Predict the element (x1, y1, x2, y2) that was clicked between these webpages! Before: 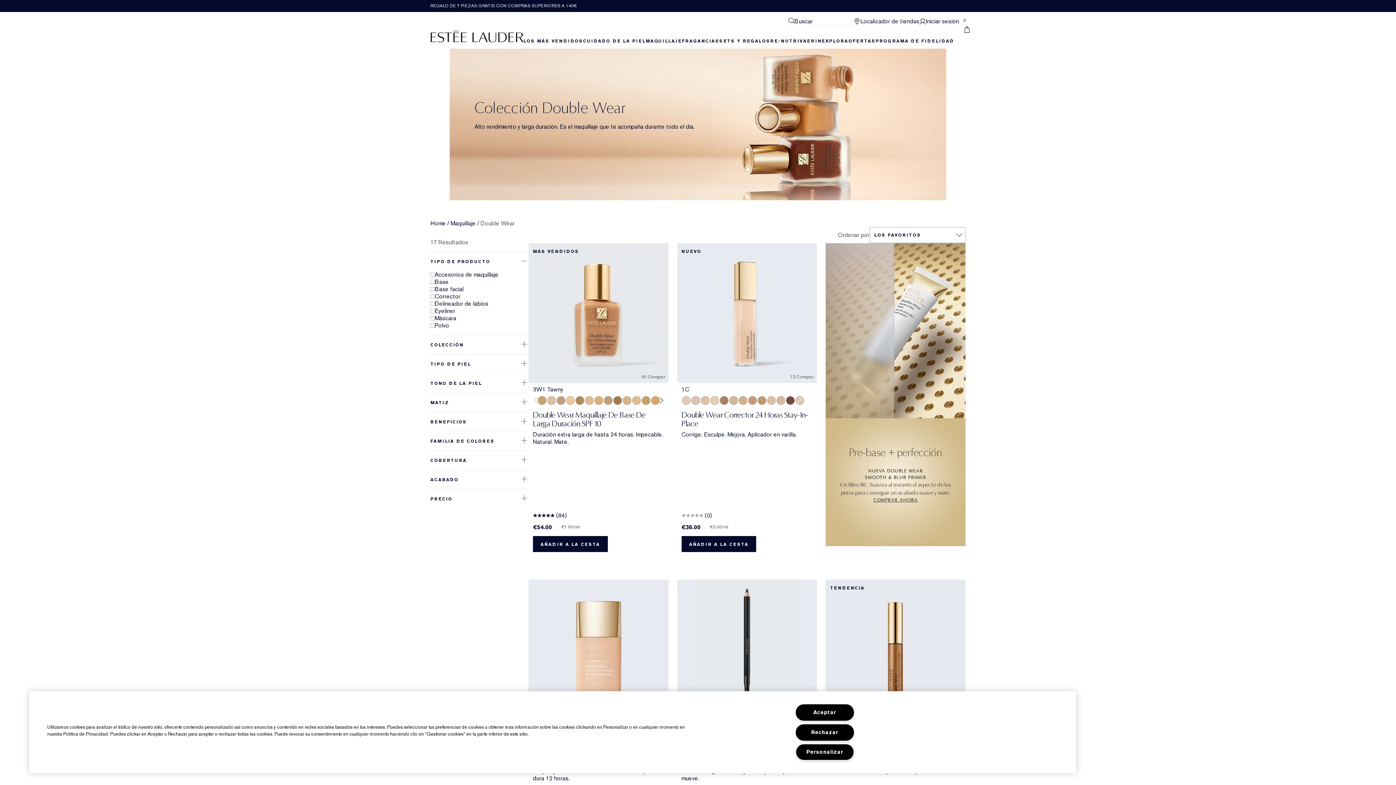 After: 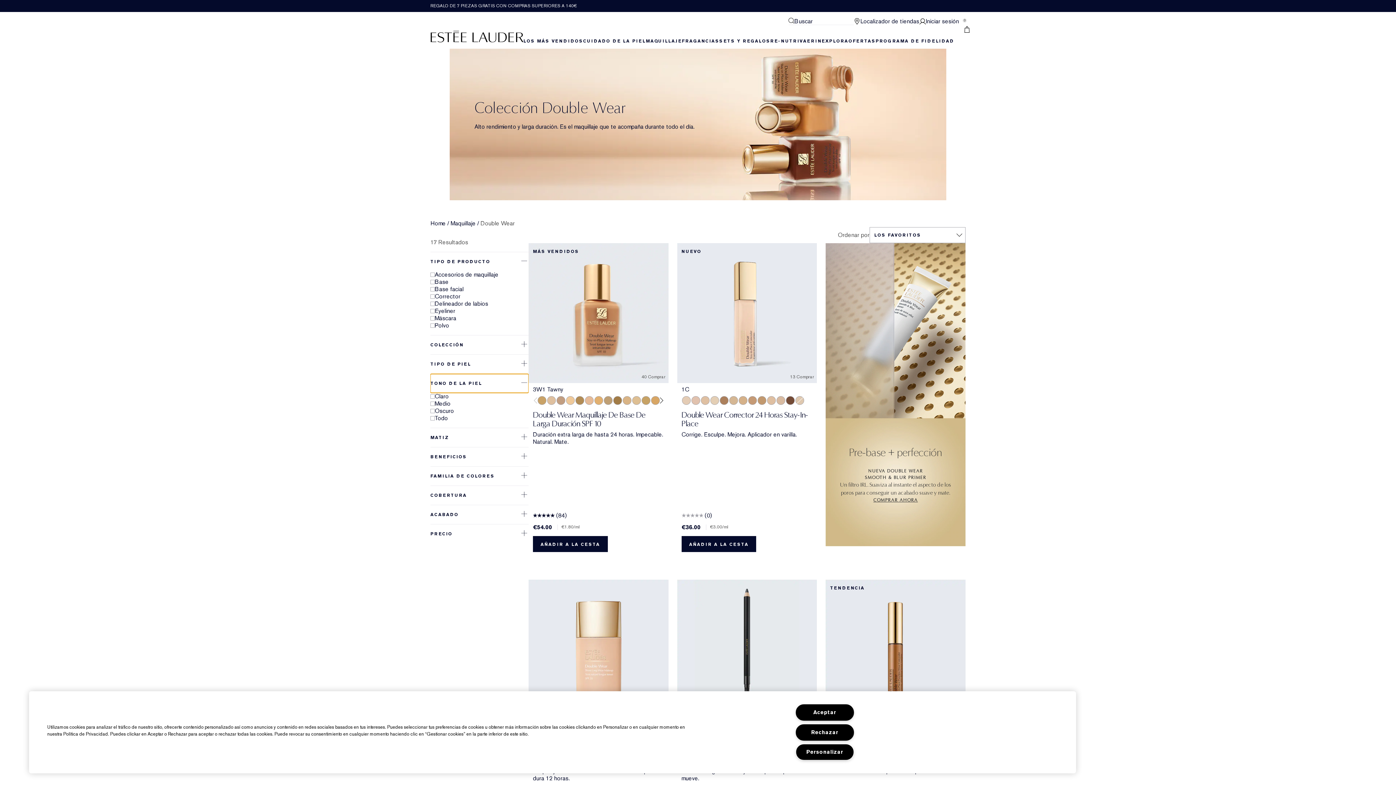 Action: bbox: (430, 374, 528, 393) label: TONO DE LA PIEL